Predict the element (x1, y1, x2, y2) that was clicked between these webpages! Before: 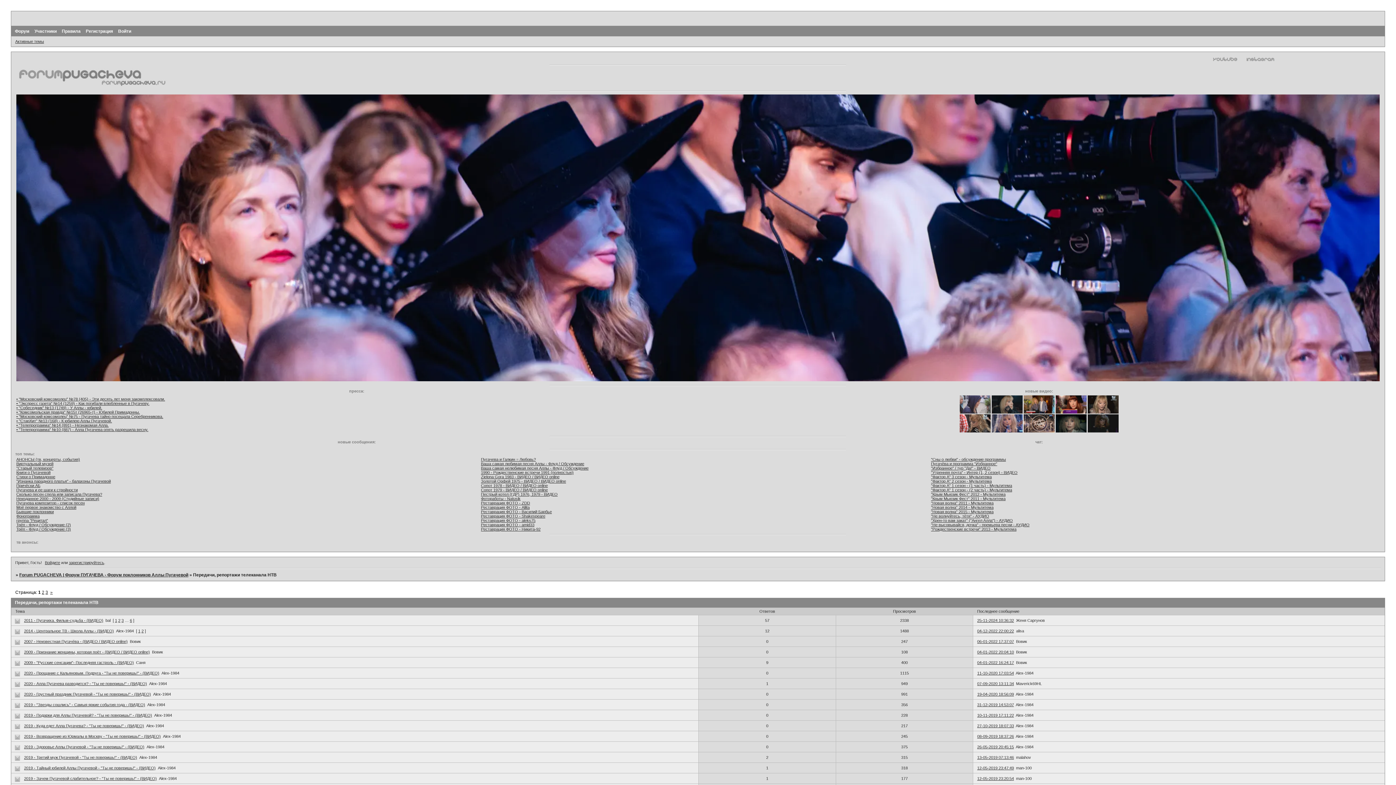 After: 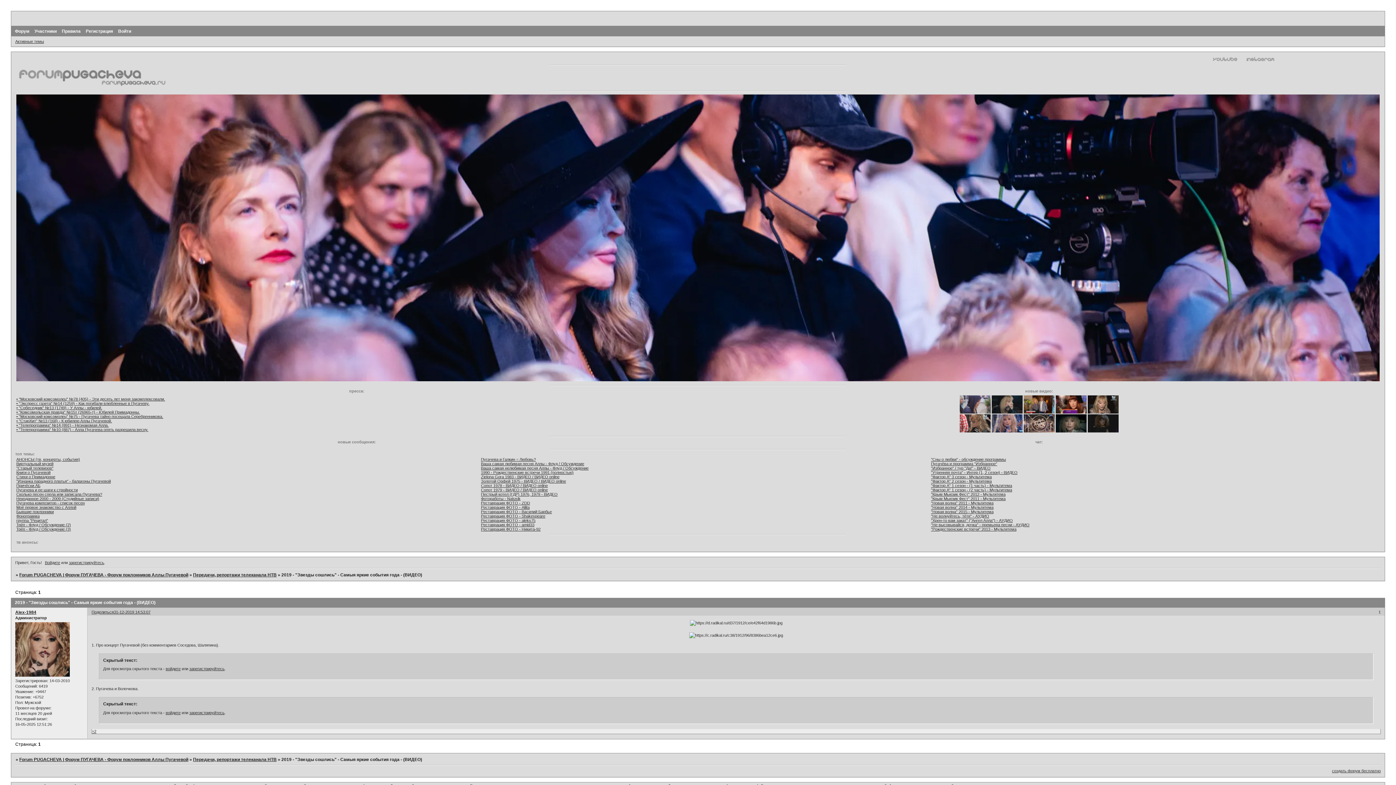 Action: label: 2019 - "Звезды сошлись" - Самыя яркие события года - (ВИДЕО) bbox: (24, 703, 145, 707)